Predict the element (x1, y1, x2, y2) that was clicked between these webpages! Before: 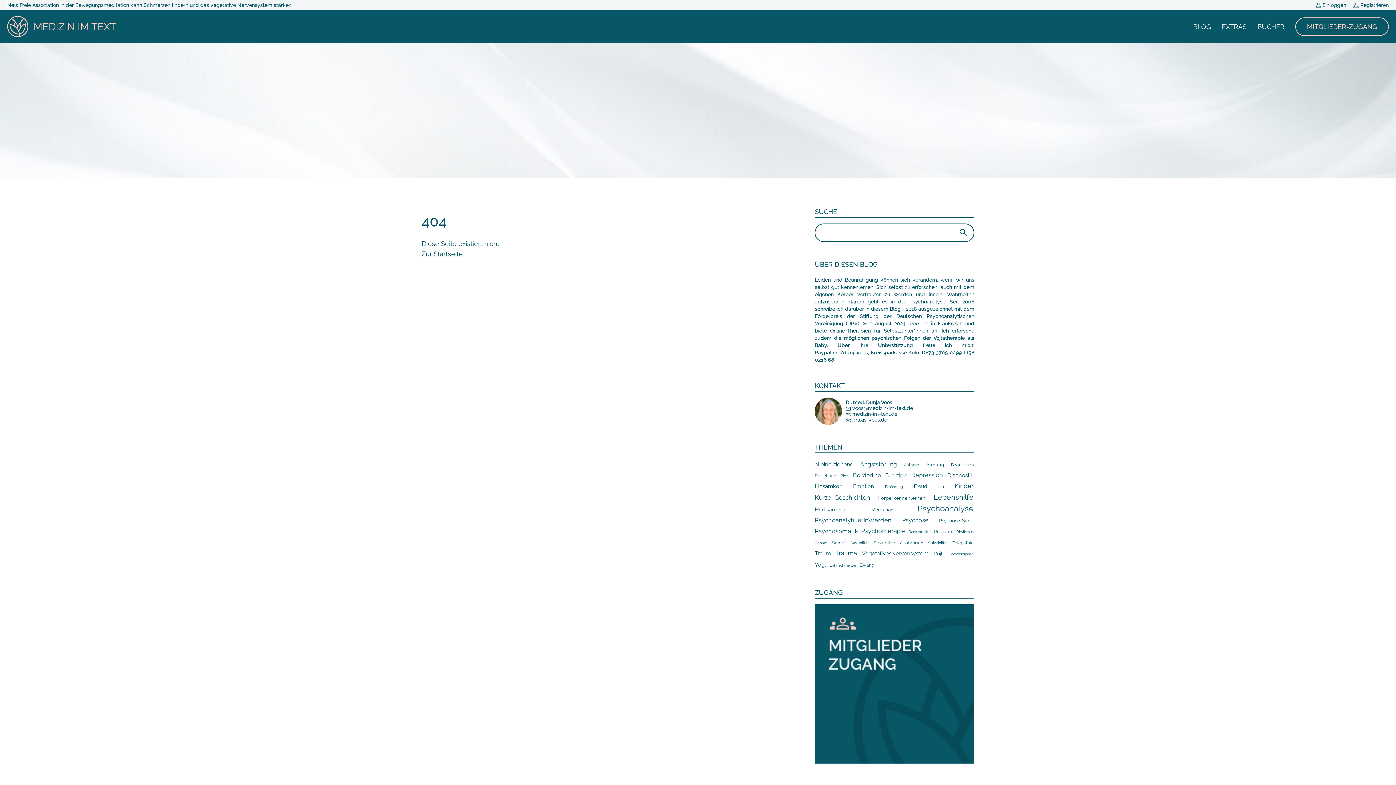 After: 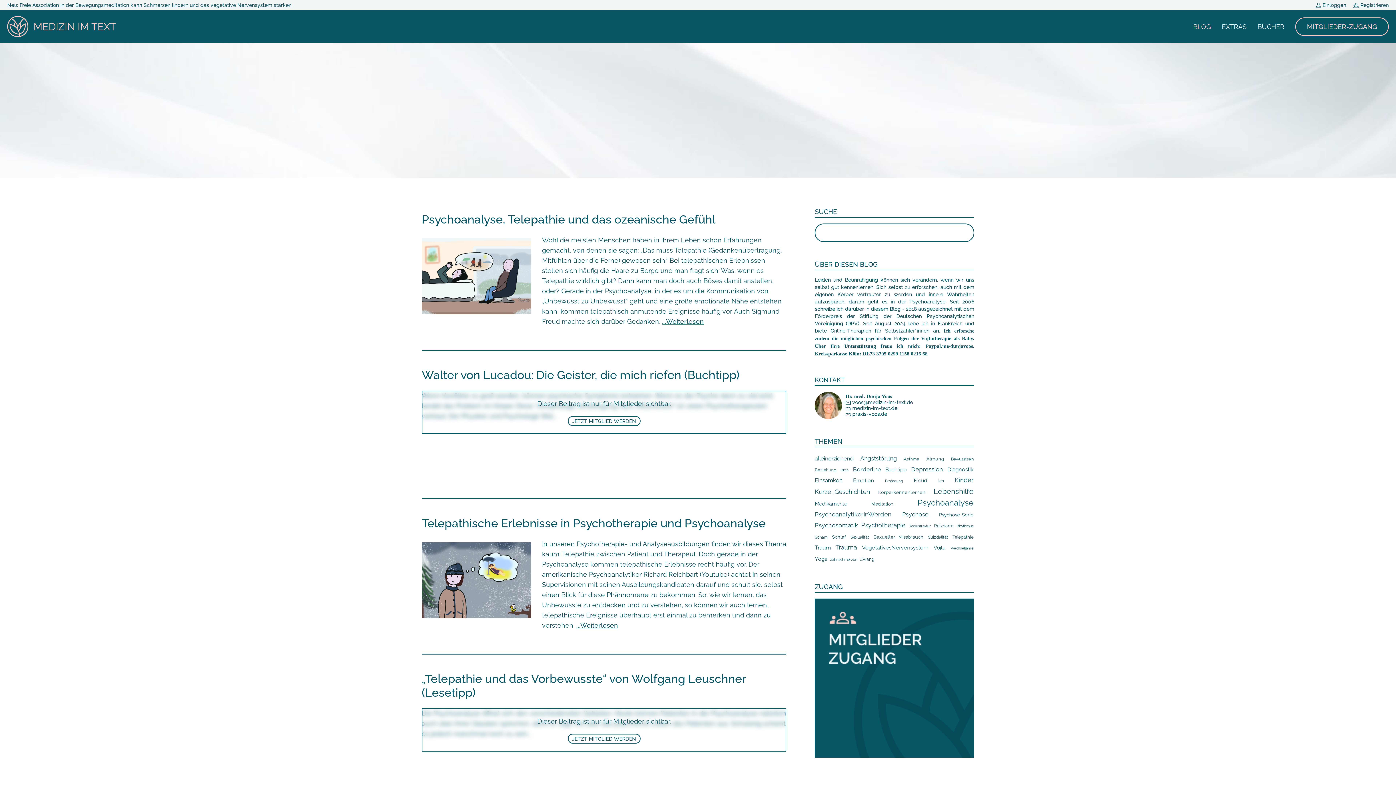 Action: label: Telepathie (12 Einträge) bbox: (952, 540, 973, 545)